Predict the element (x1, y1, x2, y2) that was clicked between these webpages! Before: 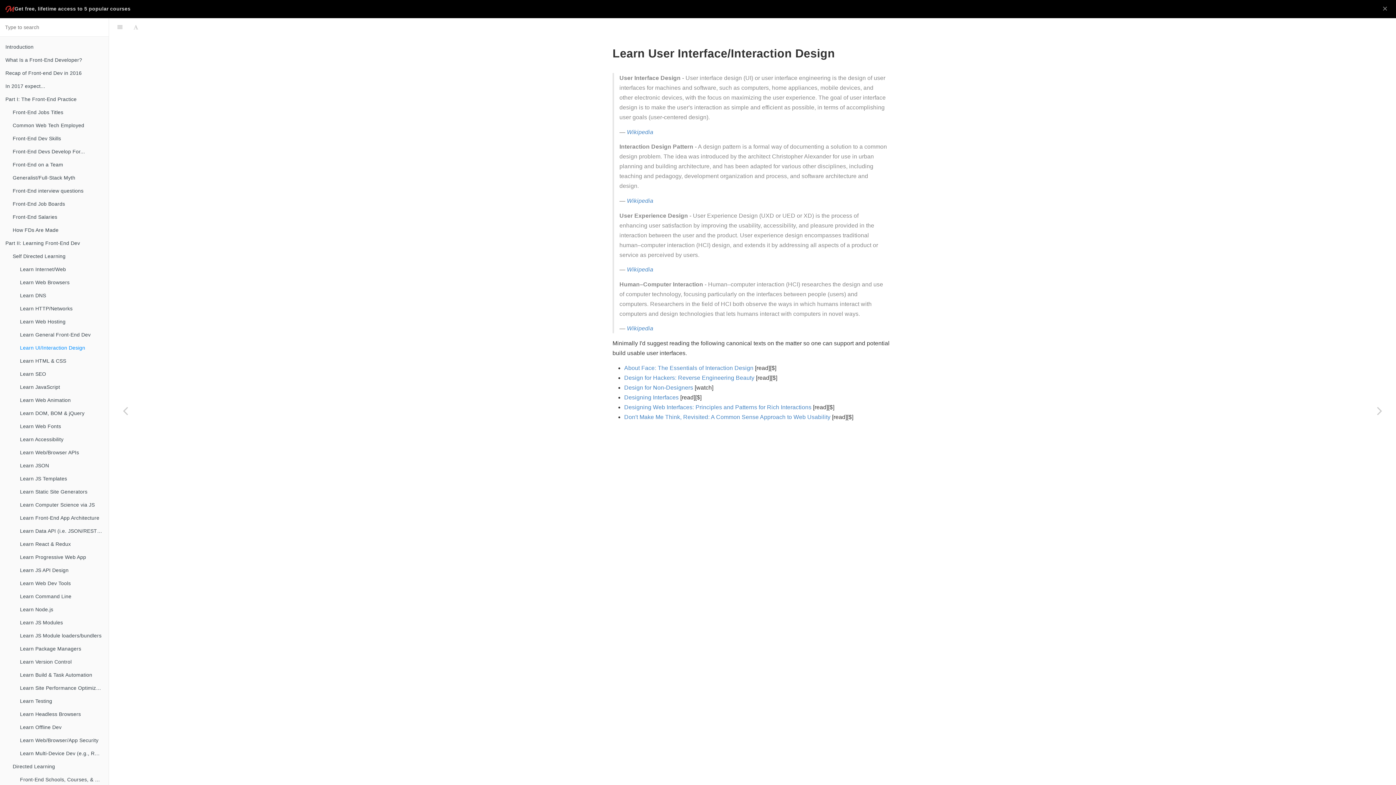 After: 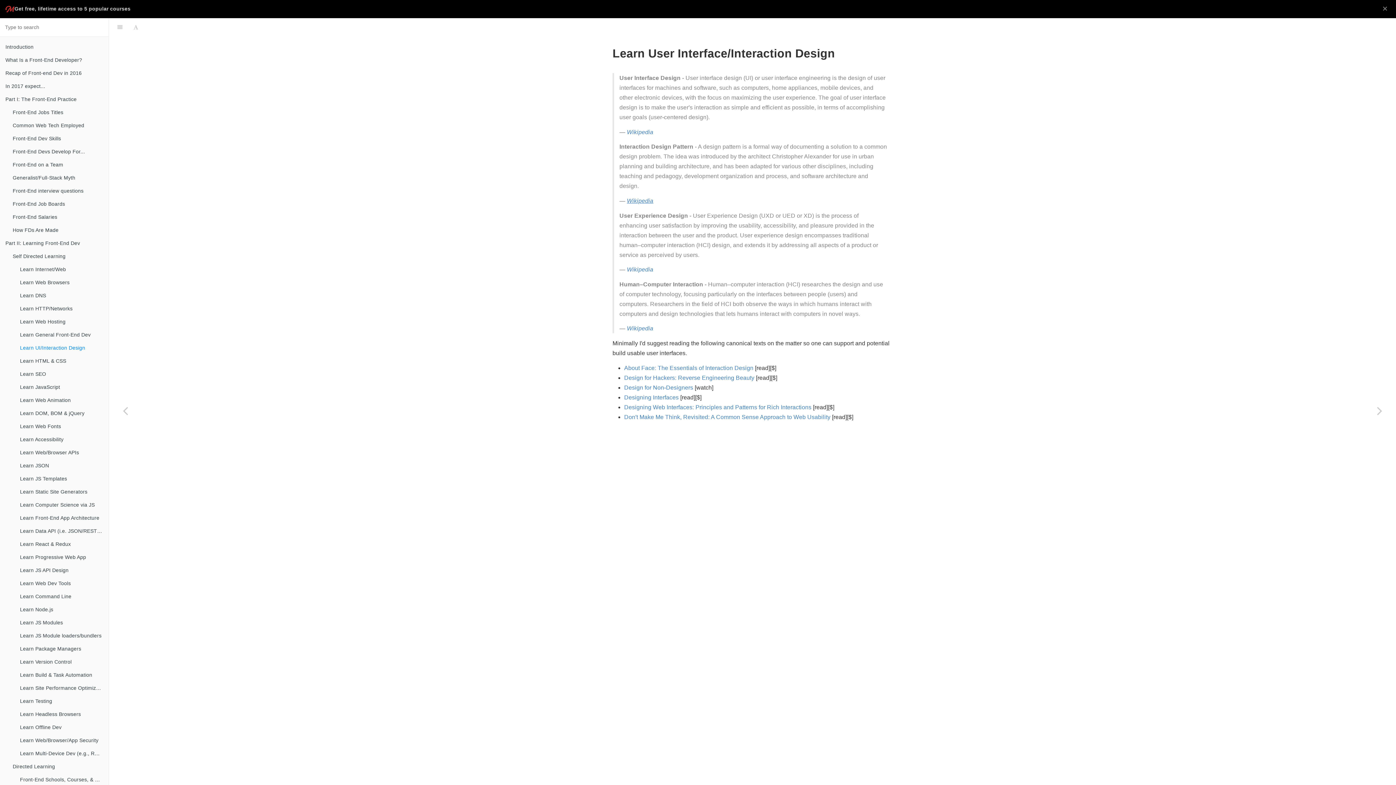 Action: bbox: (627, 197, 653, 203) label: Wikipedia